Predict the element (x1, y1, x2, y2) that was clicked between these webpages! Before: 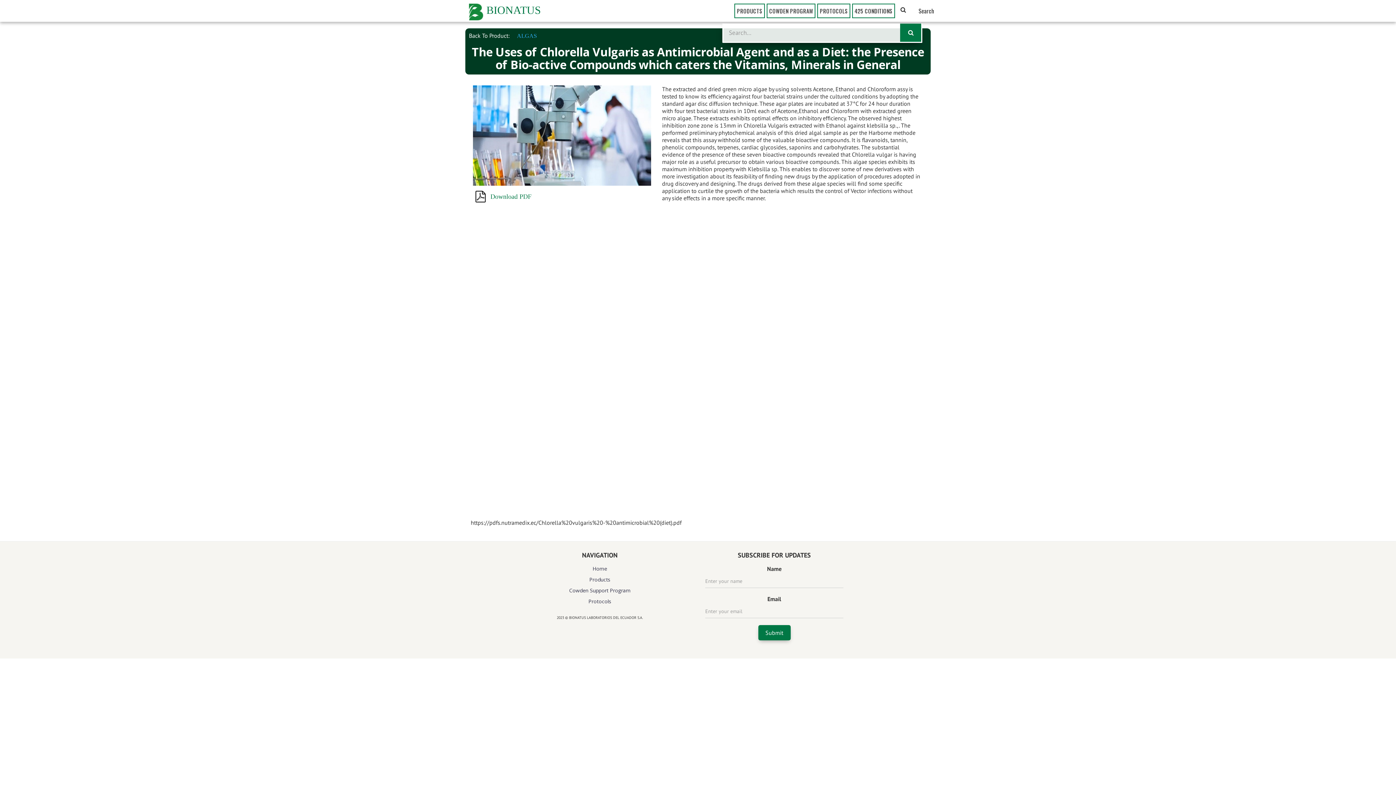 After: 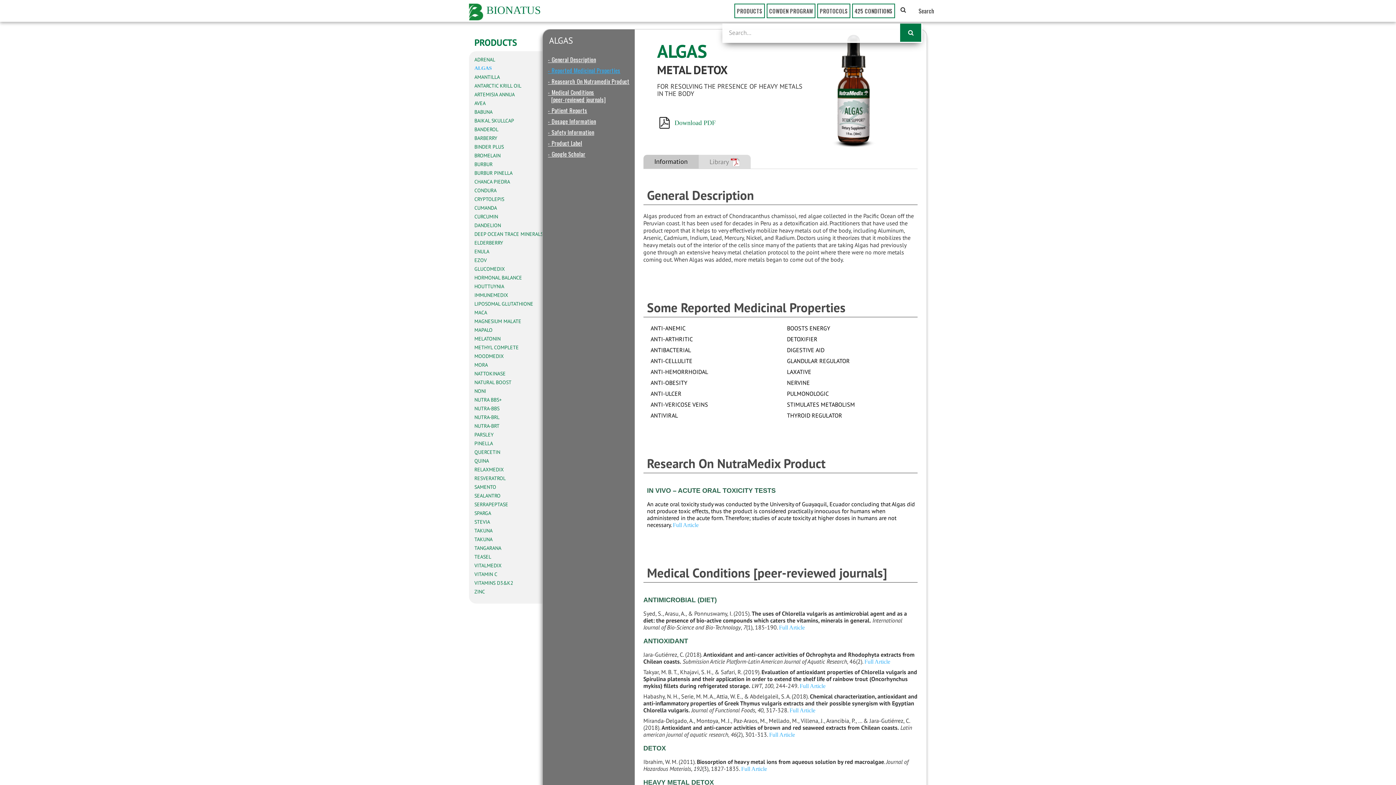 Action: label: ALGAS bbox: (517, 32, 537, 38)